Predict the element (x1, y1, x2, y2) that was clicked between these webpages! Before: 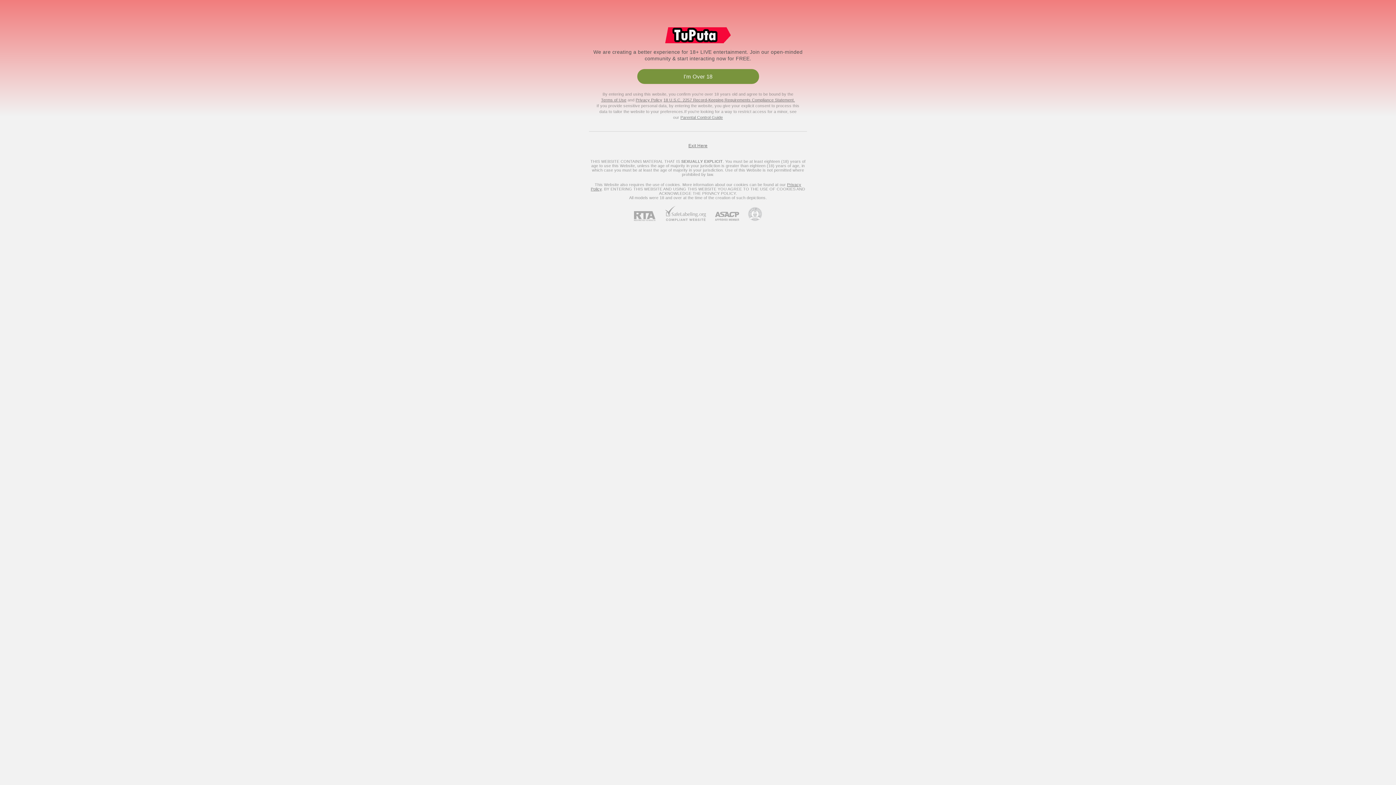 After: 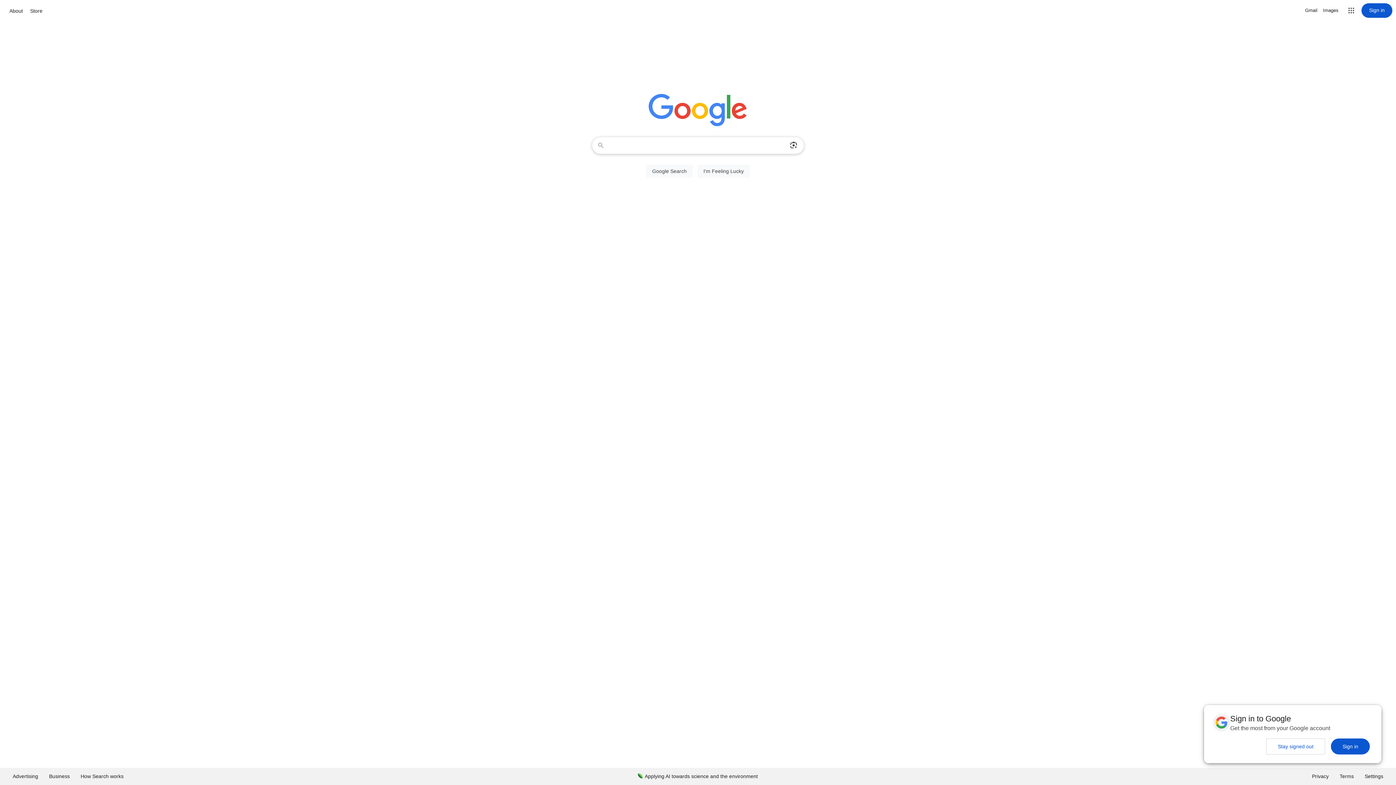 Action: bbox: (688, 143, 707, 148) label: Exit Here